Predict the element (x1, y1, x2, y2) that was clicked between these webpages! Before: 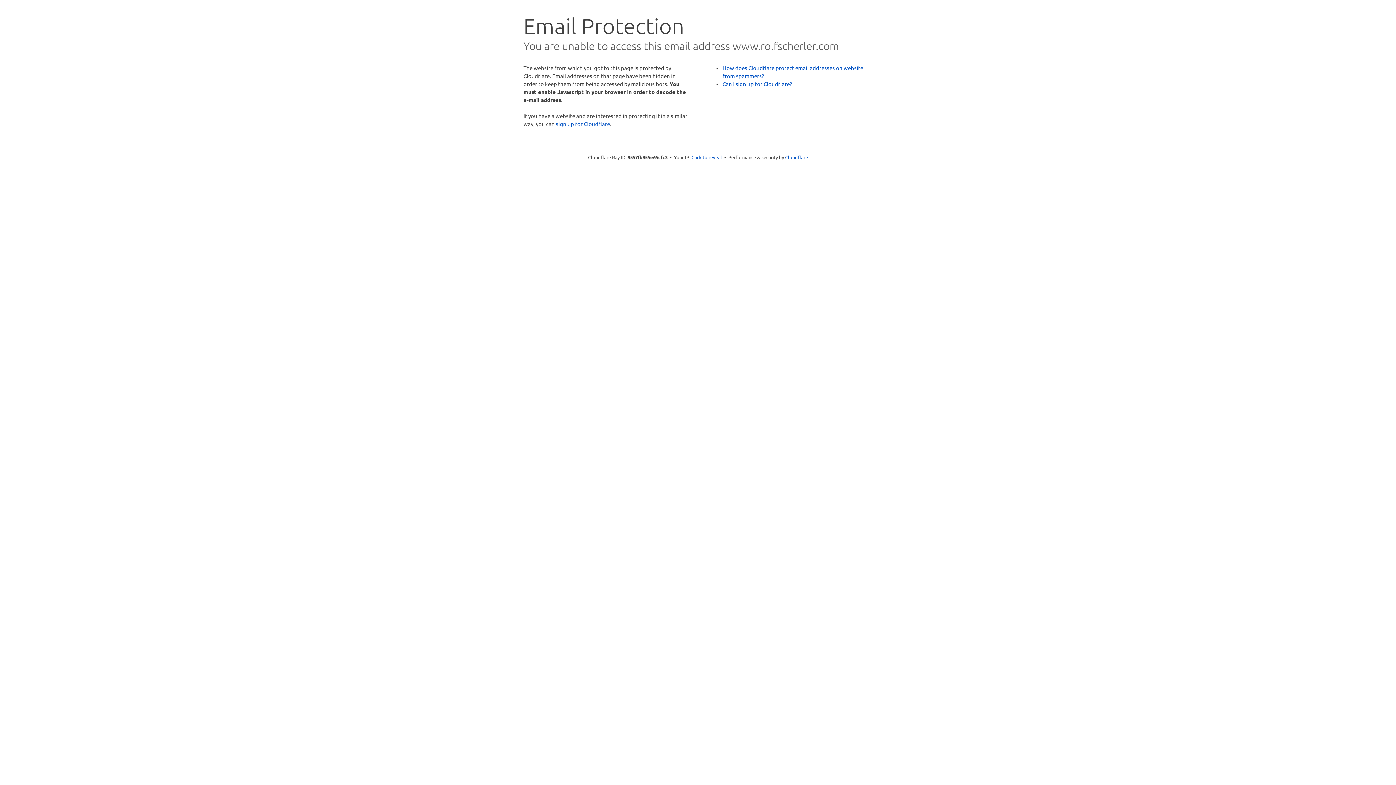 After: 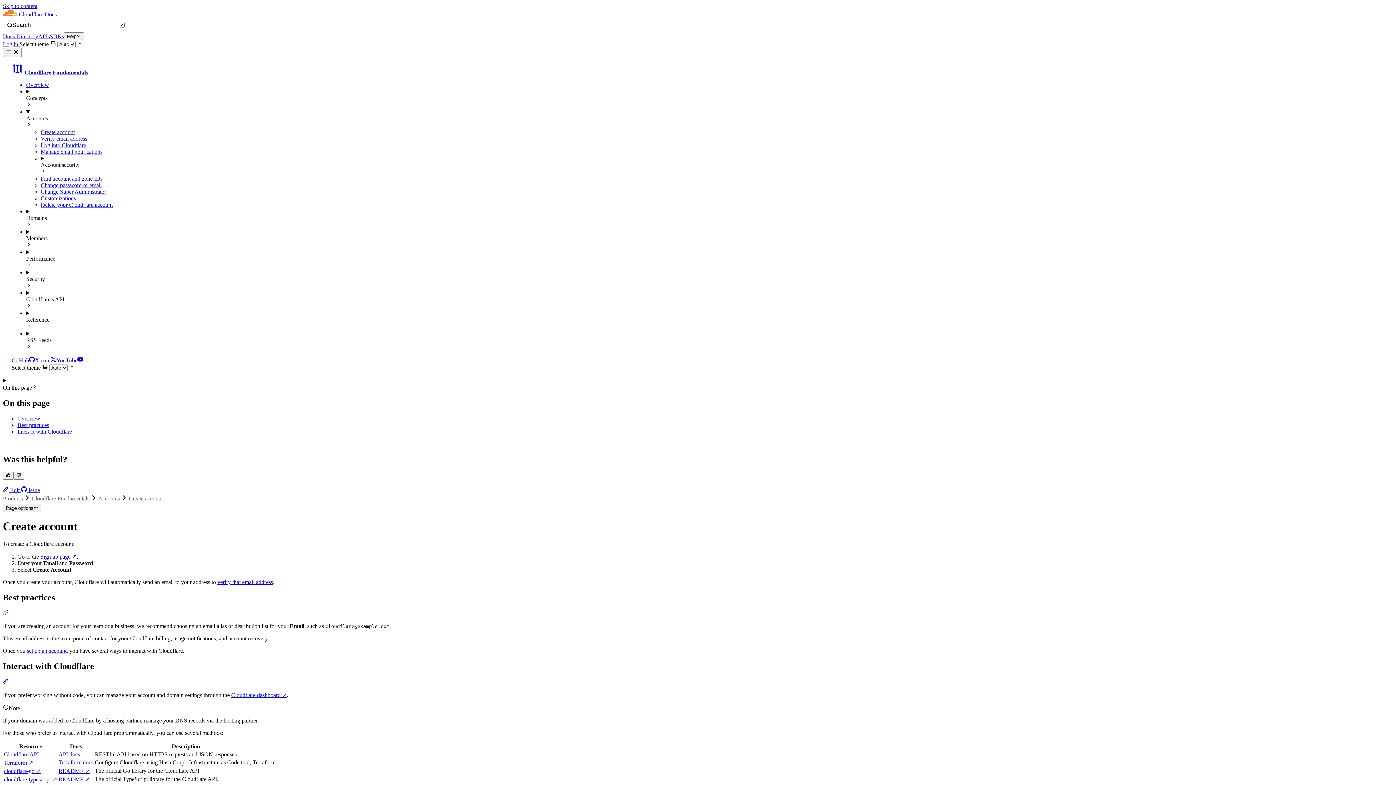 Action: label: Can I sign up for Cloudflare? bbox: (722, 80, 792, 87)